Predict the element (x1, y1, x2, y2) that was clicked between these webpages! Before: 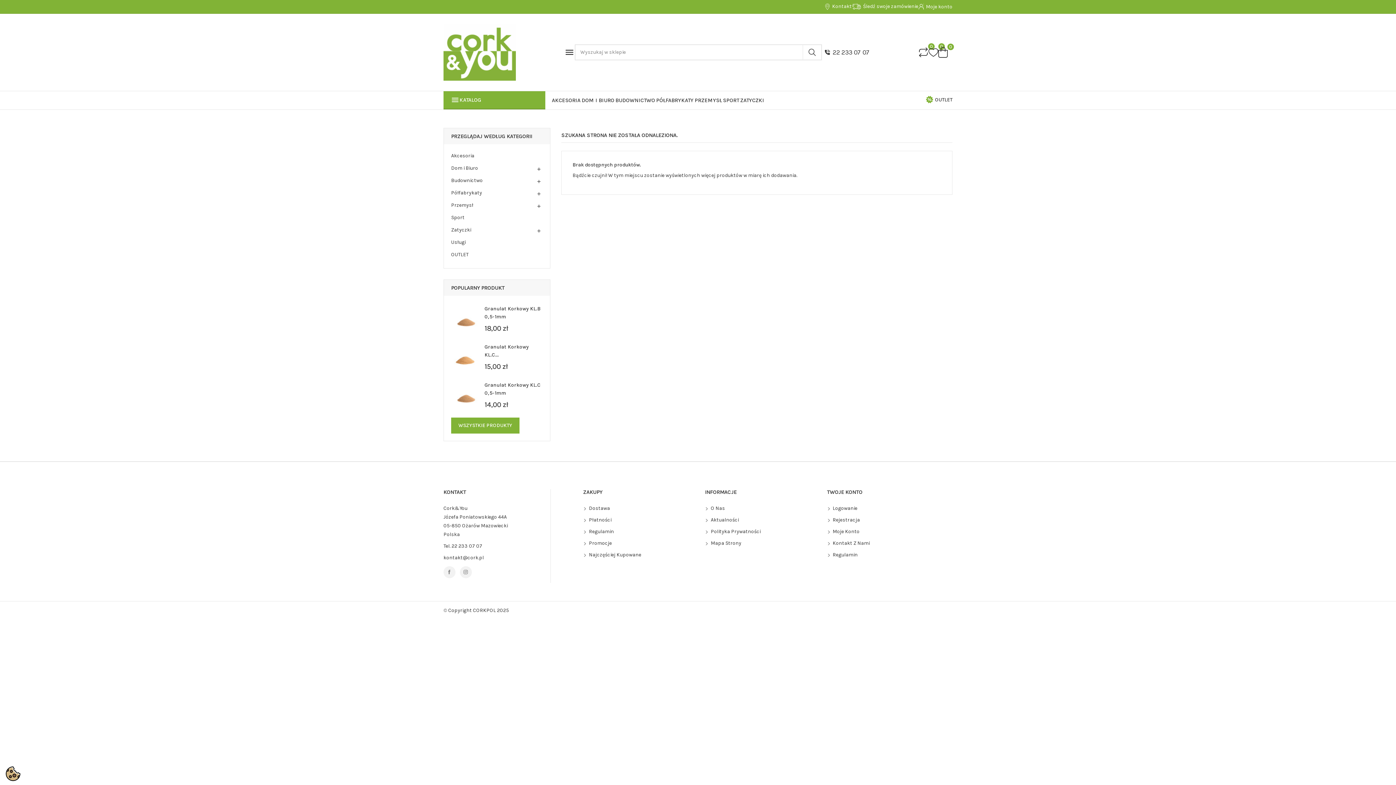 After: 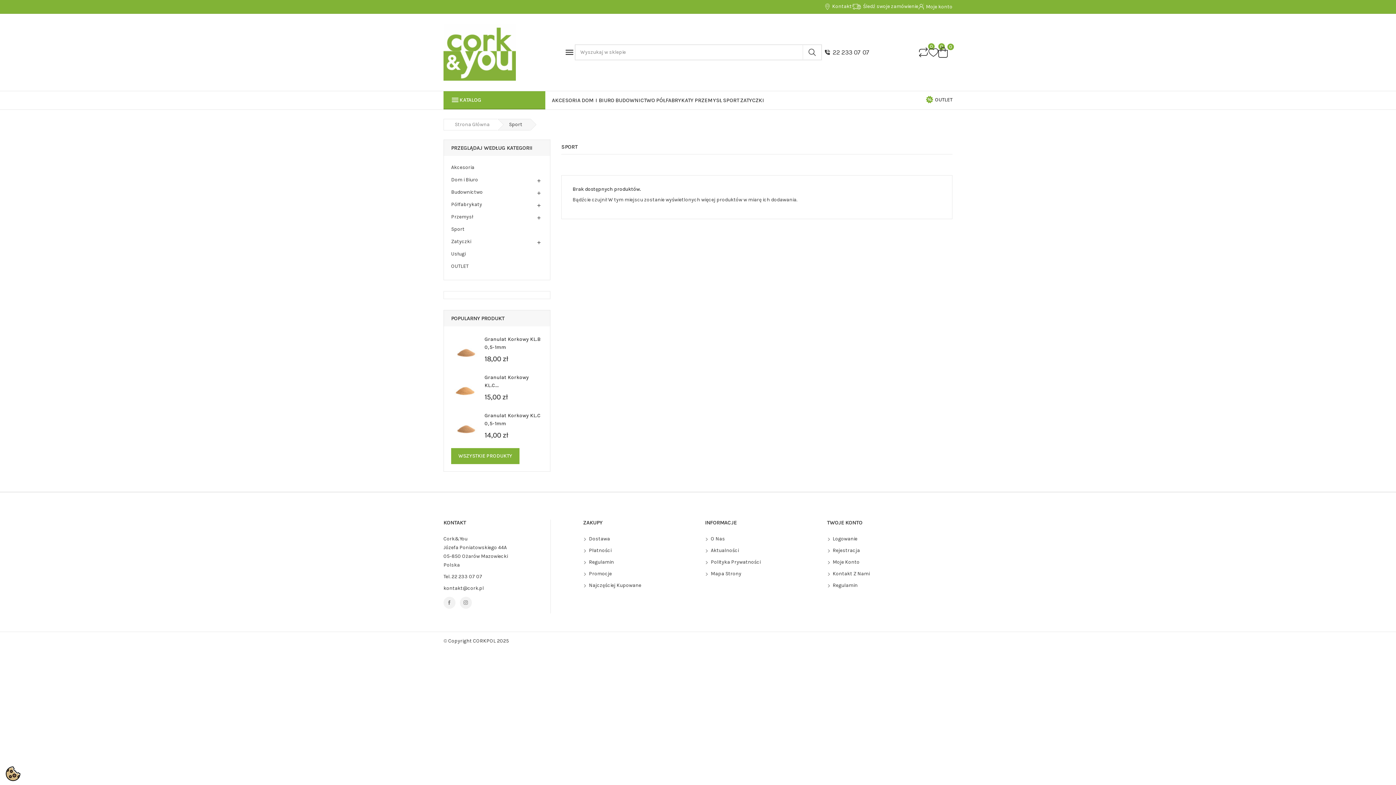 Action: label: Sport bbox: (451, 211, 542, 224)